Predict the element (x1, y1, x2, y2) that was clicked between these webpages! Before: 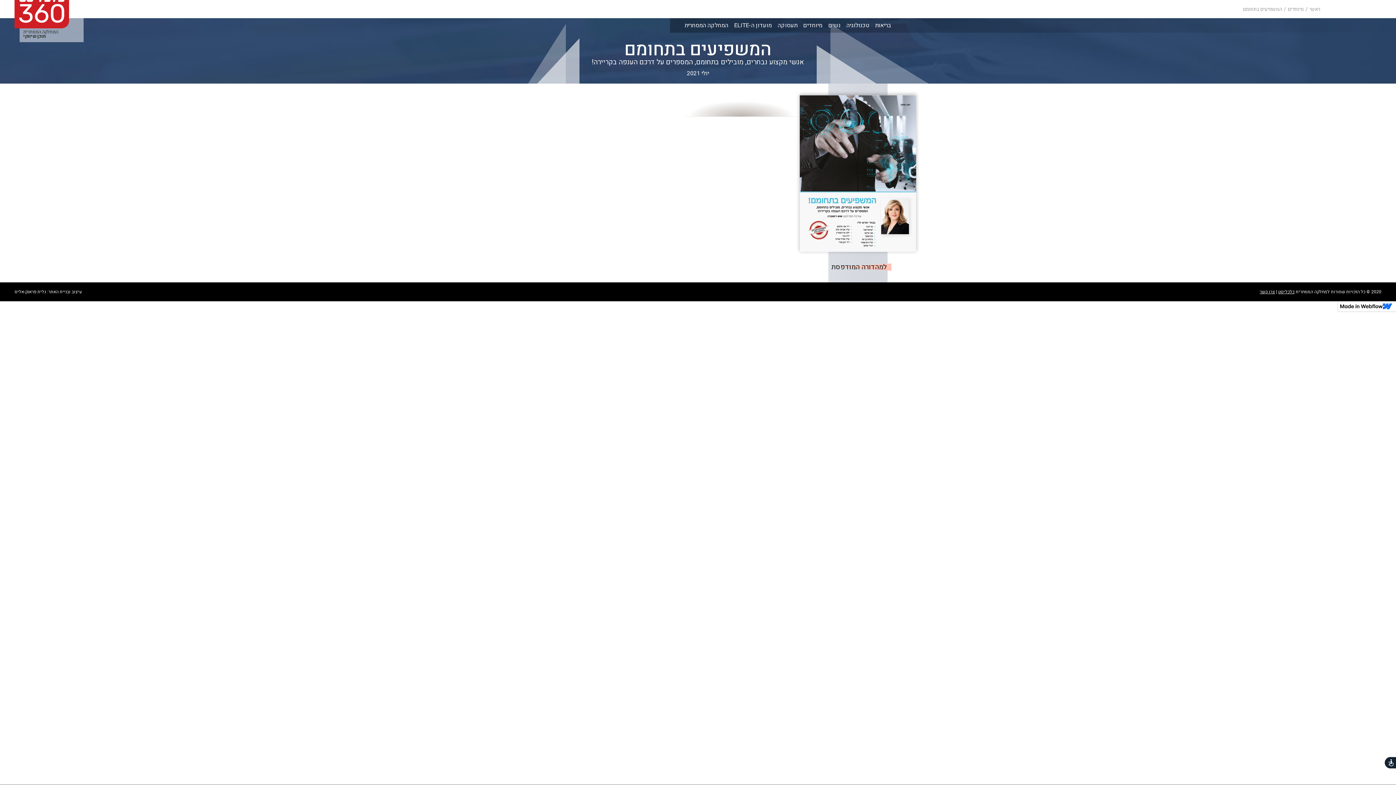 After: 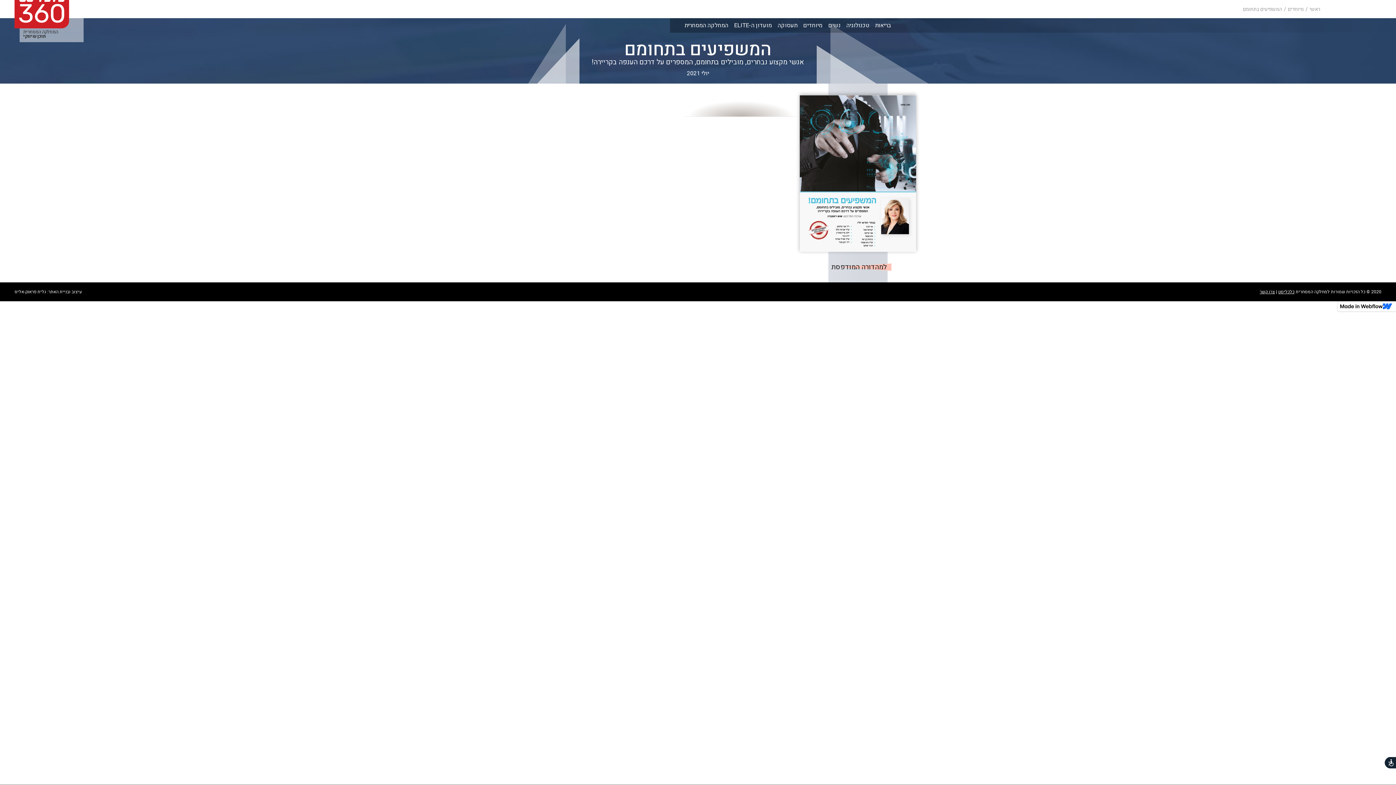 Action: bbox: (1243, 5, 1282, 13) label: המשפיעים בתחומם